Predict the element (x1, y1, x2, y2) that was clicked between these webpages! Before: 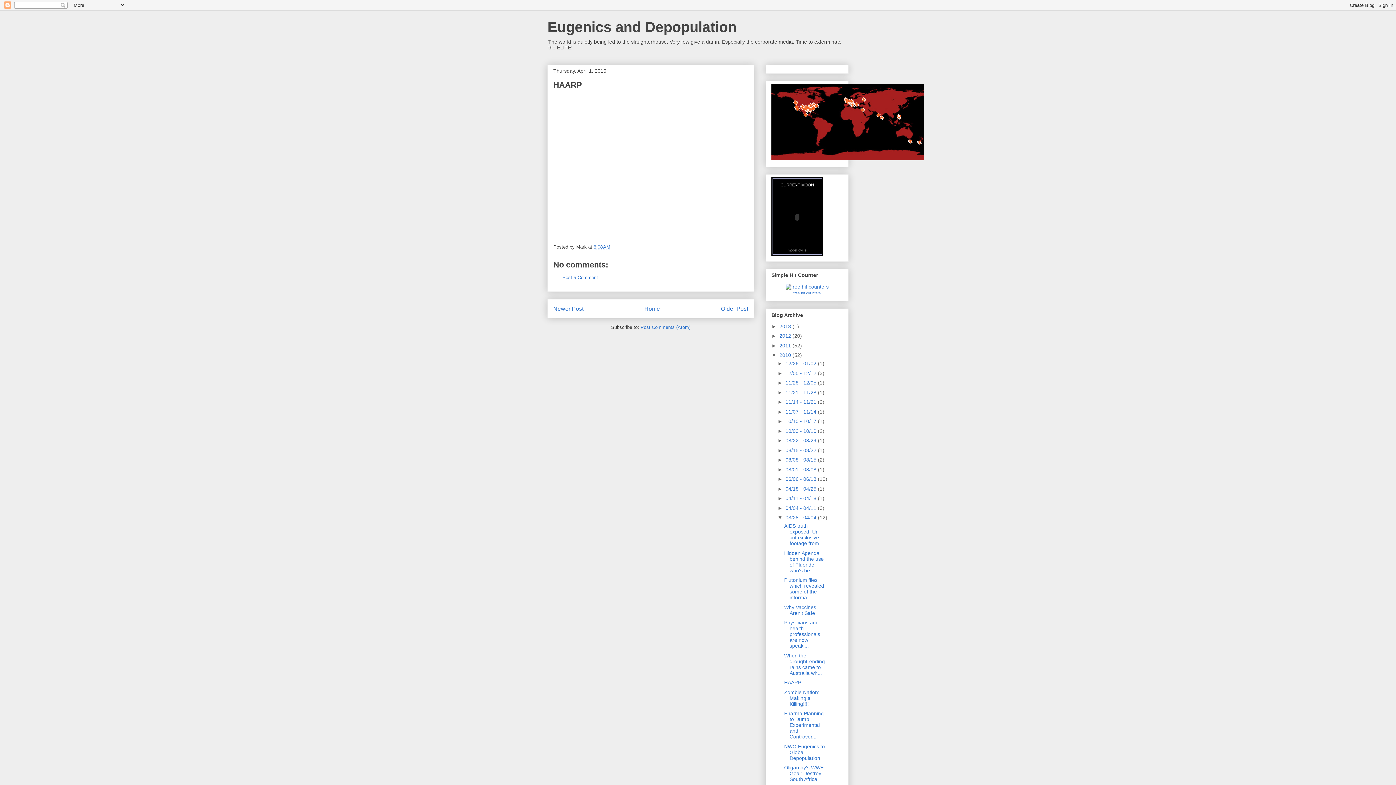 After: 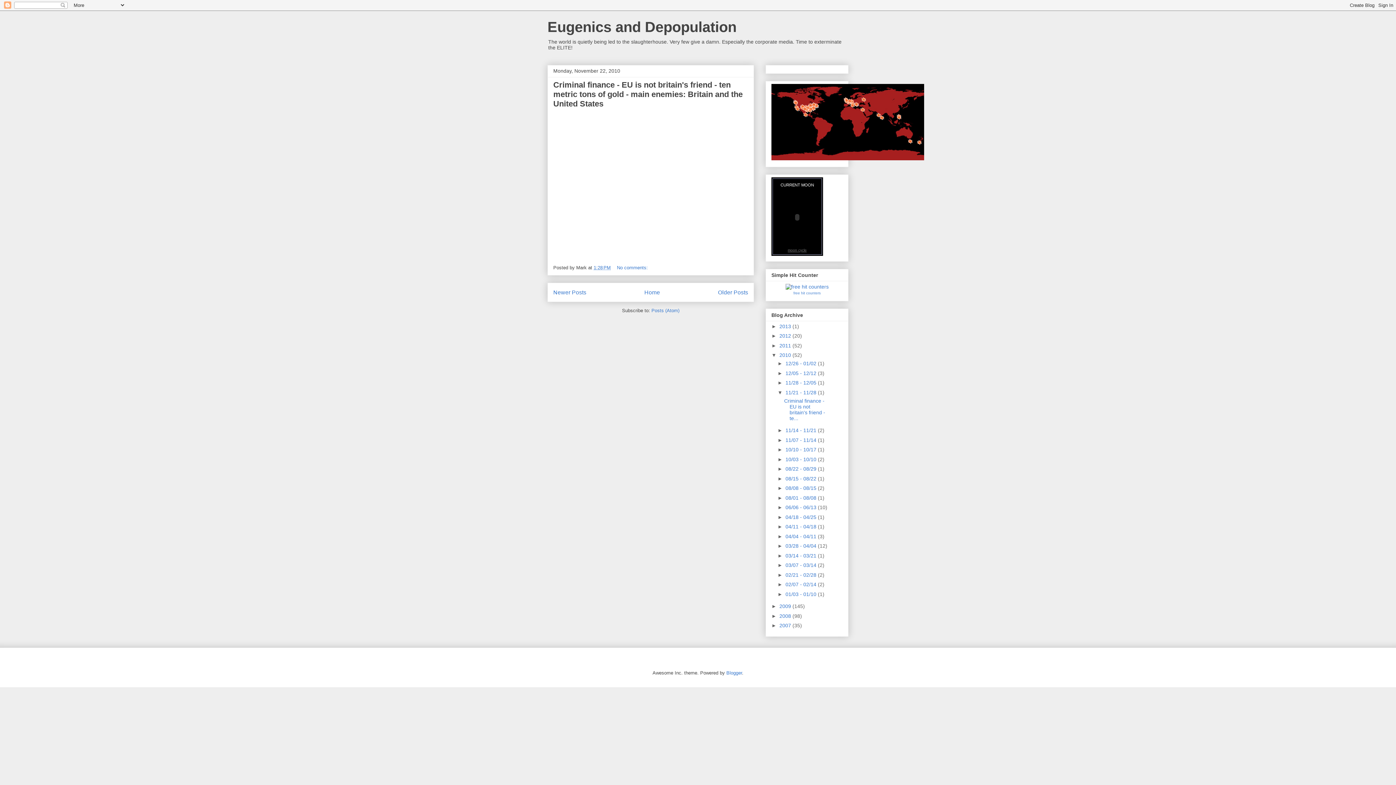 Action: label: 11/21 - 11/28  bbox: (785, 389, 818, 395)